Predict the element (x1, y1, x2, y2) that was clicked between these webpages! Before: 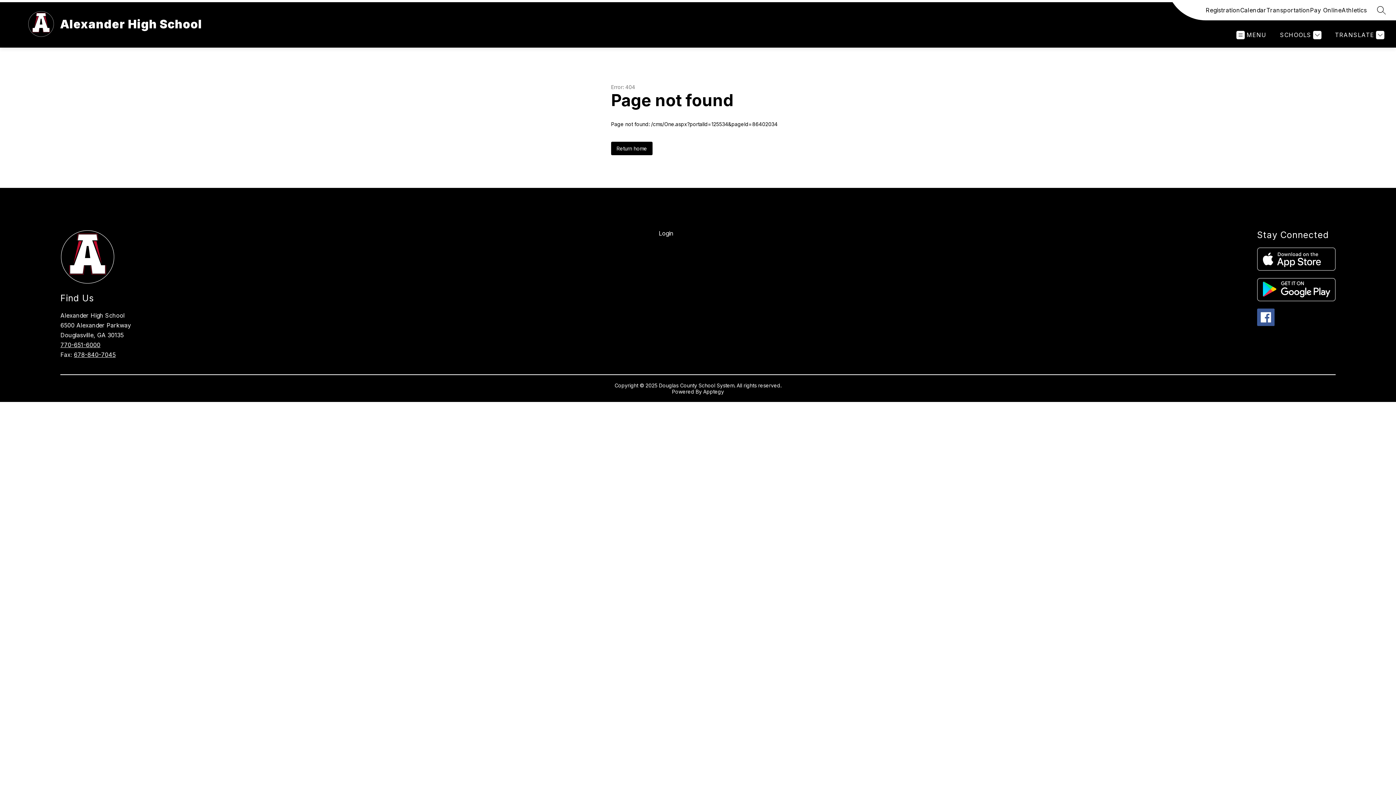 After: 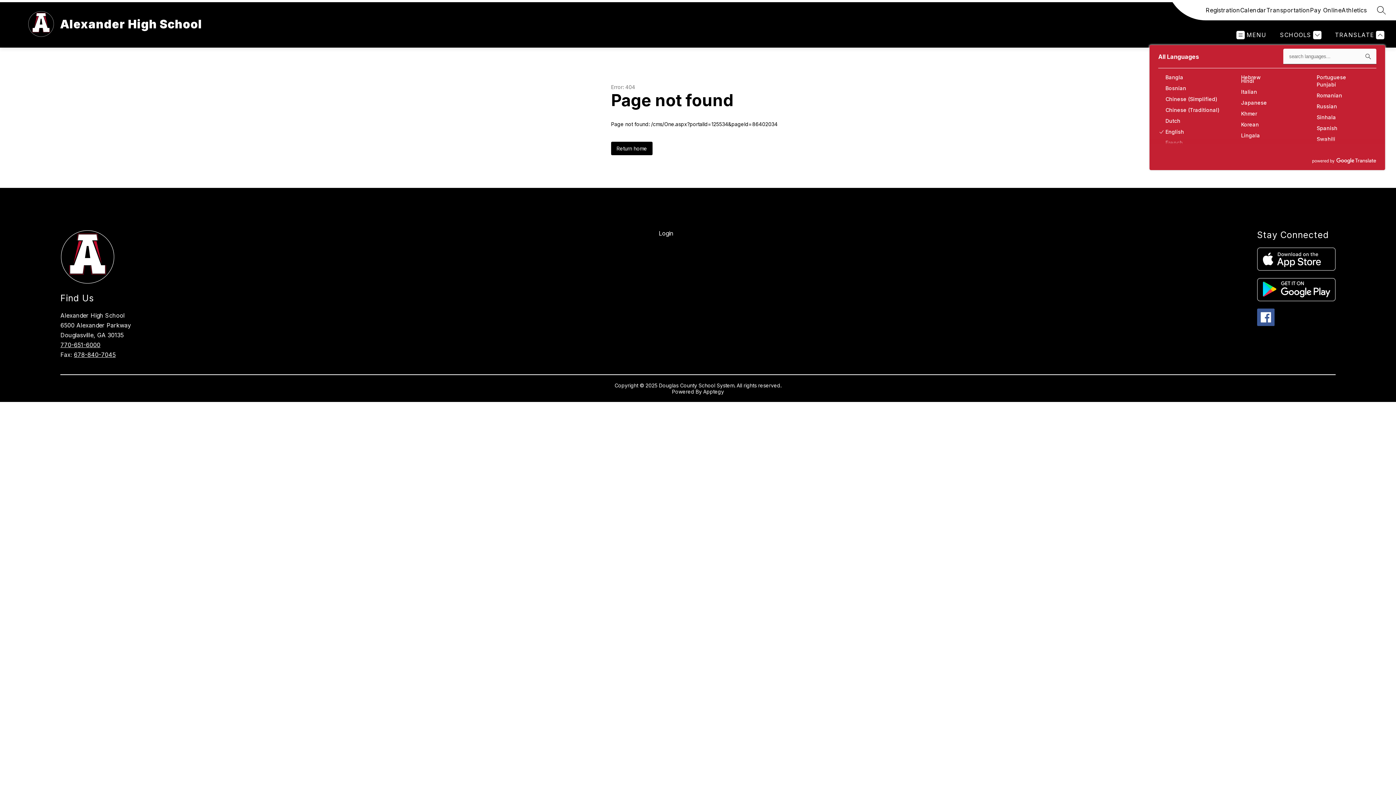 Action: label: Translate Site bbox: (1333, 30, 1384, 39)